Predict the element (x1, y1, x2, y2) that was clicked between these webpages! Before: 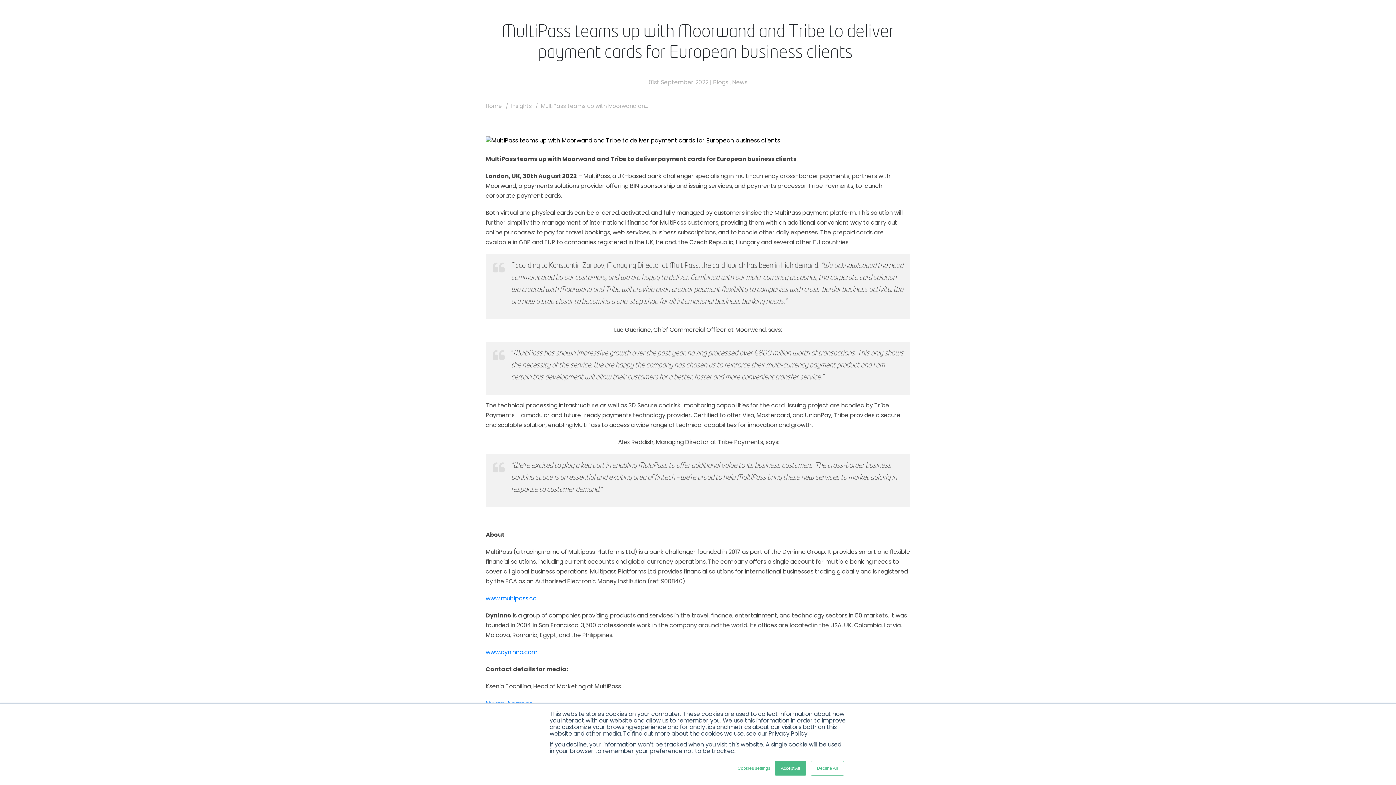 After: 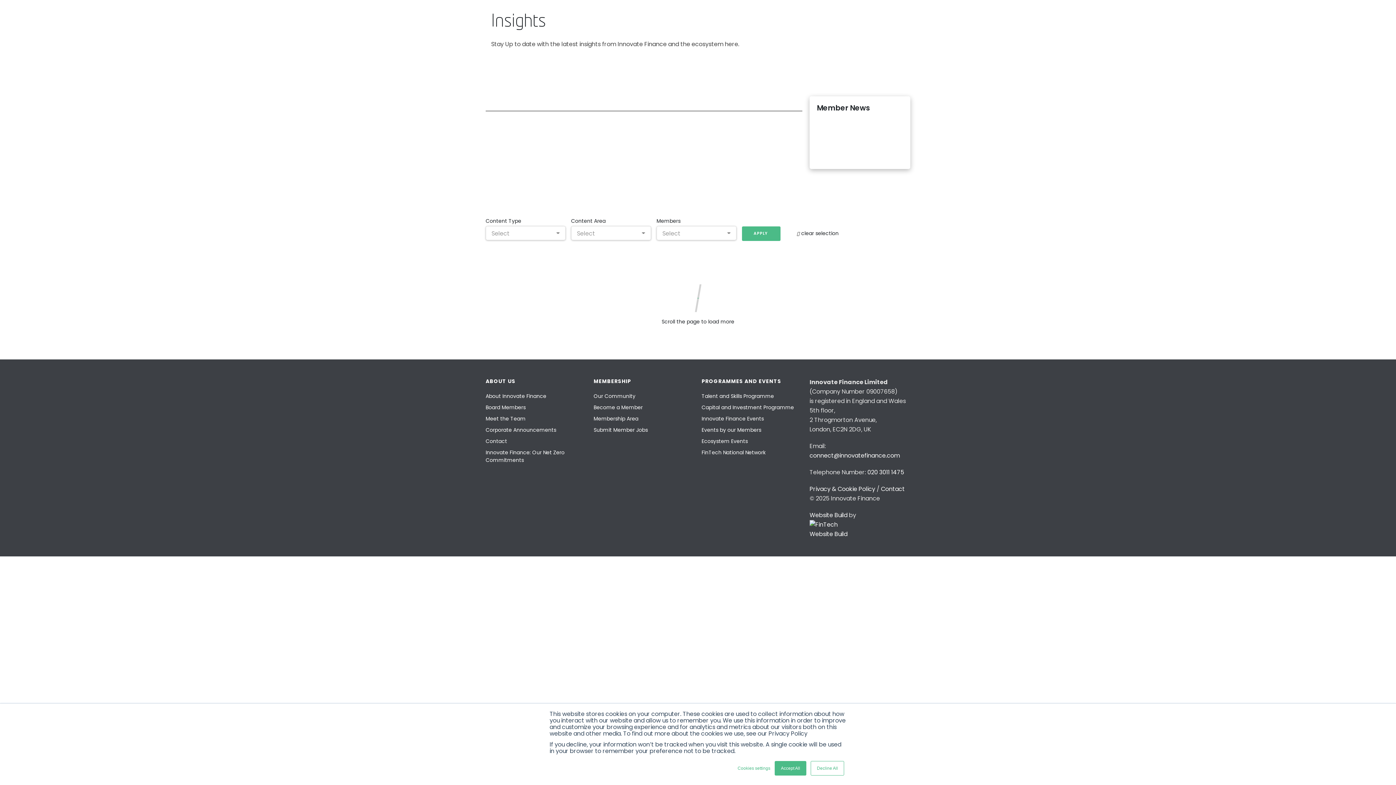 Action: bbox: (511, 102, 532, 110) label: Insights